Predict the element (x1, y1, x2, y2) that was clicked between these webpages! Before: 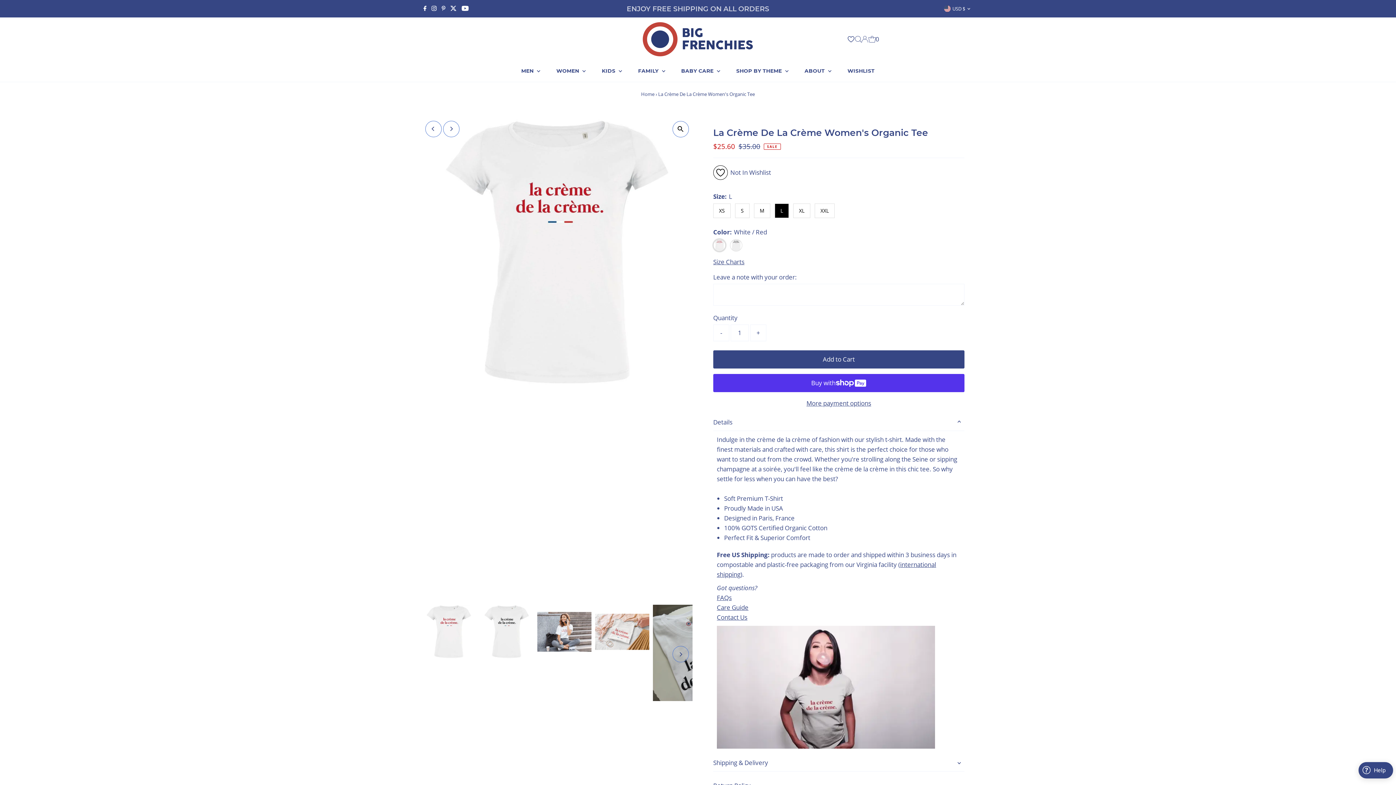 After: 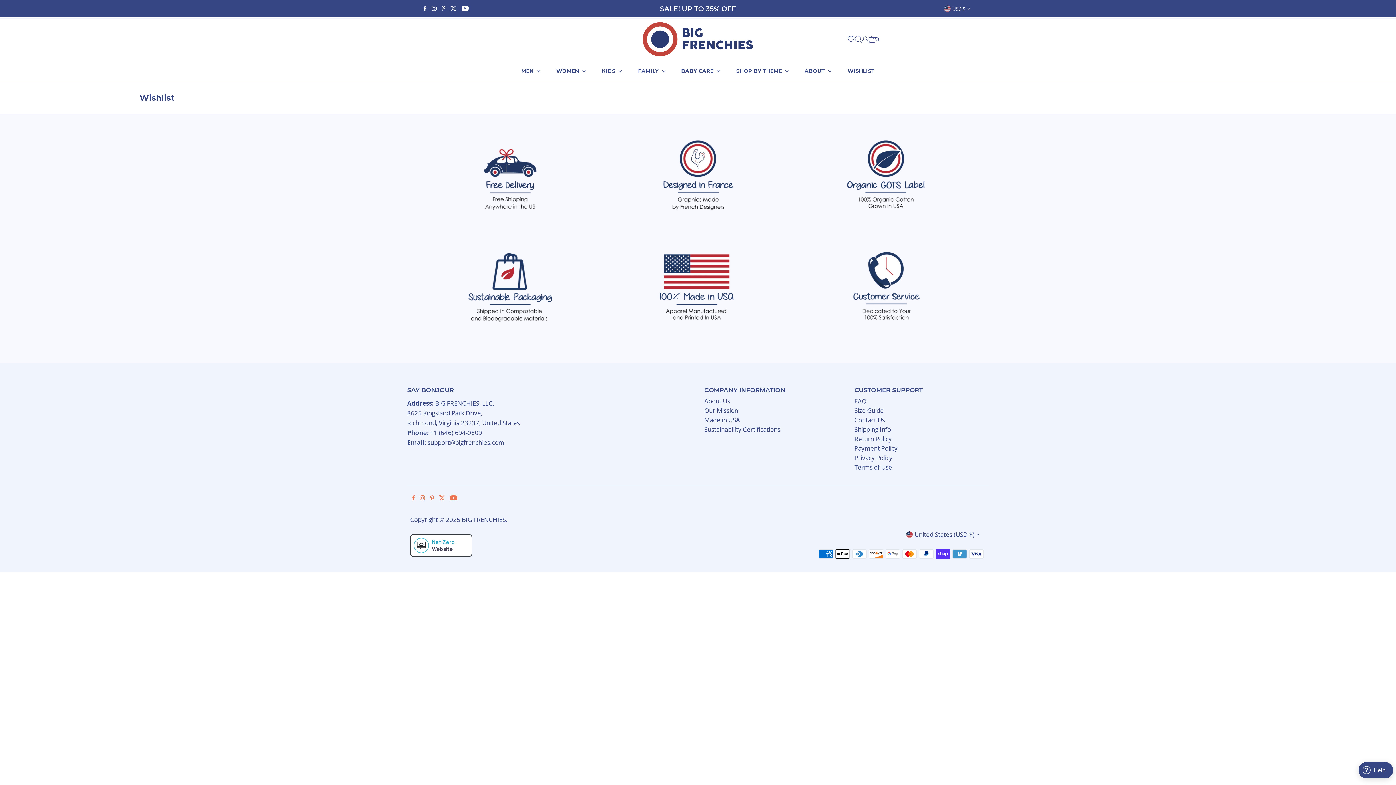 Action: label: WISHLIST bbox: (840, 59, 882, 81)